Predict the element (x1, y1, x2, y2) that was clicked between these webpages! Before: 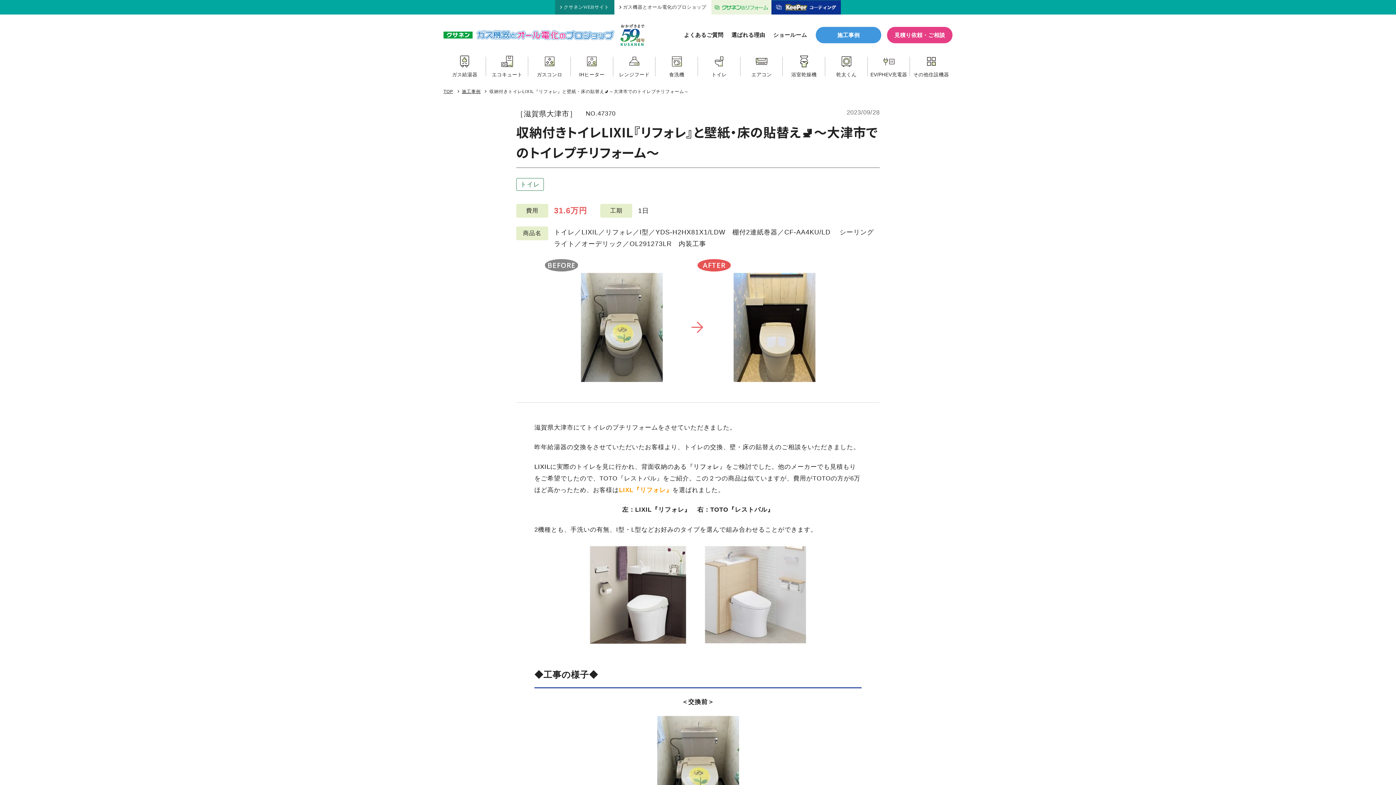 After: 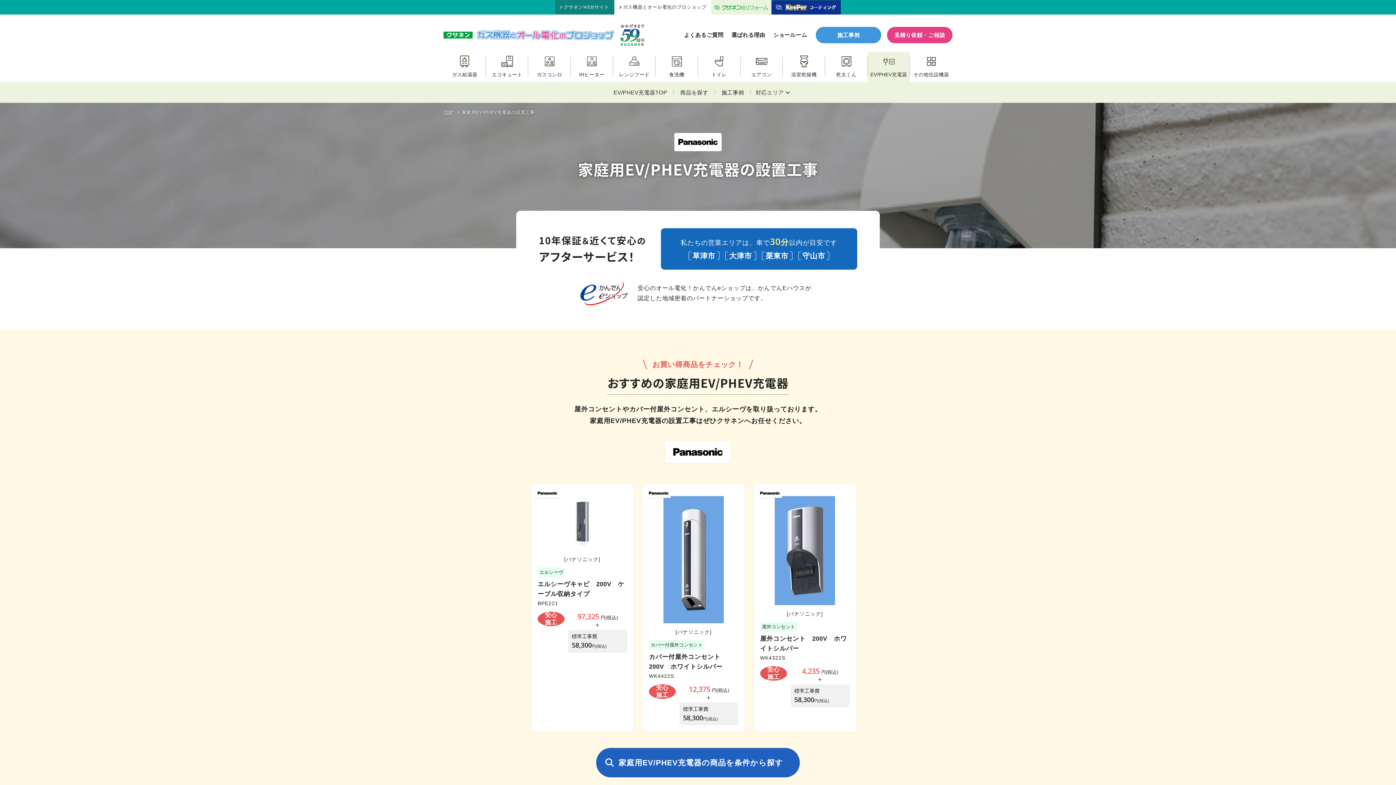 Action: label: EV/PHEV充電器 bbox: (867, 55, 910, 77)